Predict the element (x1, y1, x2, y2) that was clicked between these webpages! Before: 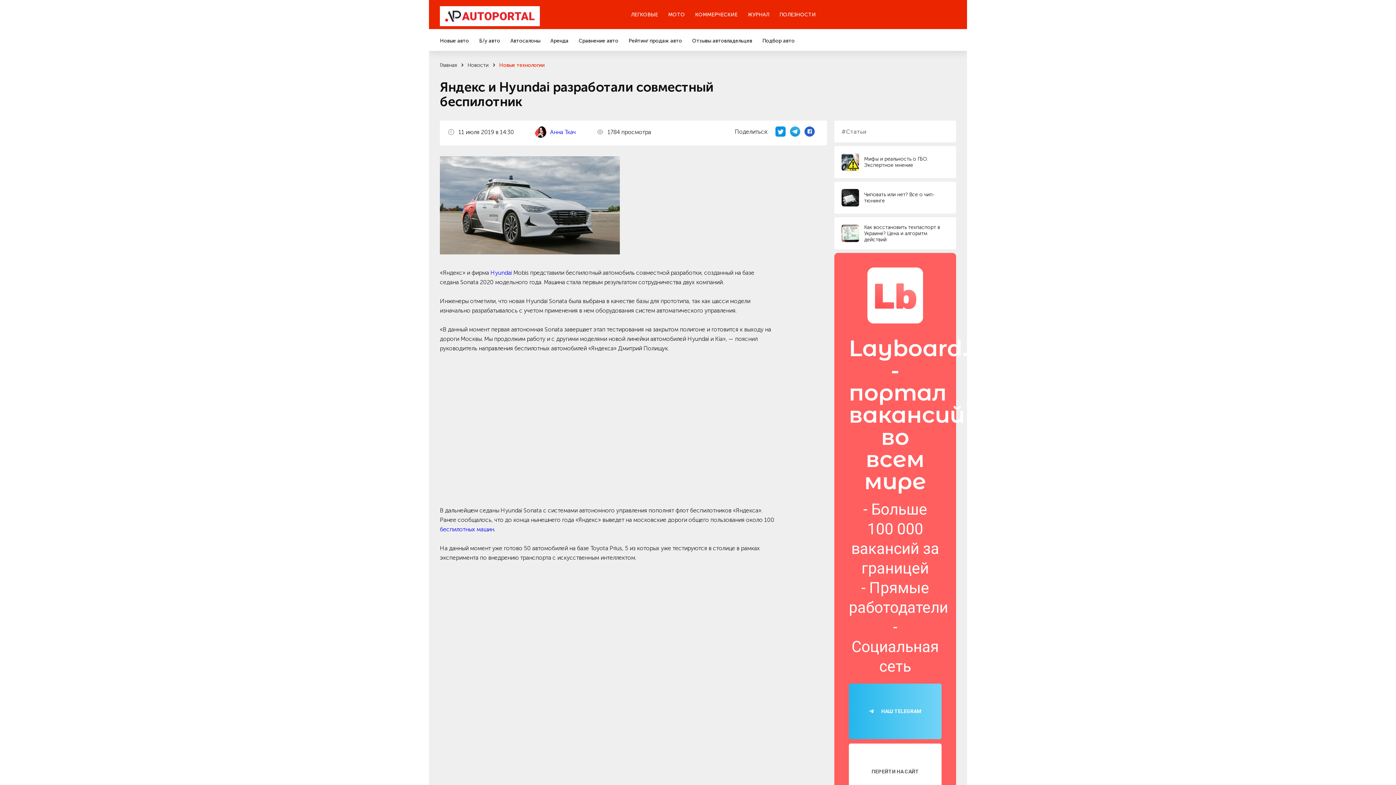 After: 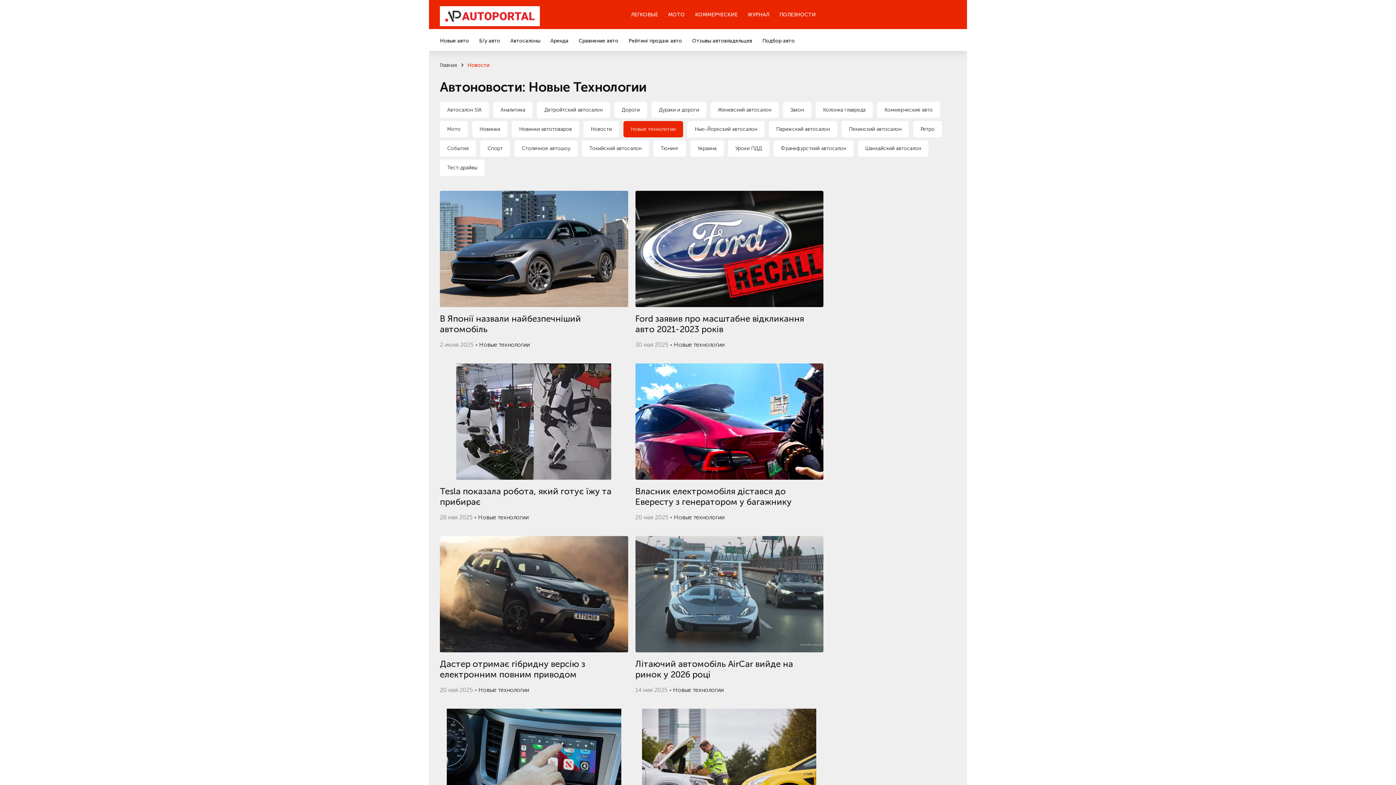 Action: bbox: (499, 62, 544, 68) label: Новые технологии